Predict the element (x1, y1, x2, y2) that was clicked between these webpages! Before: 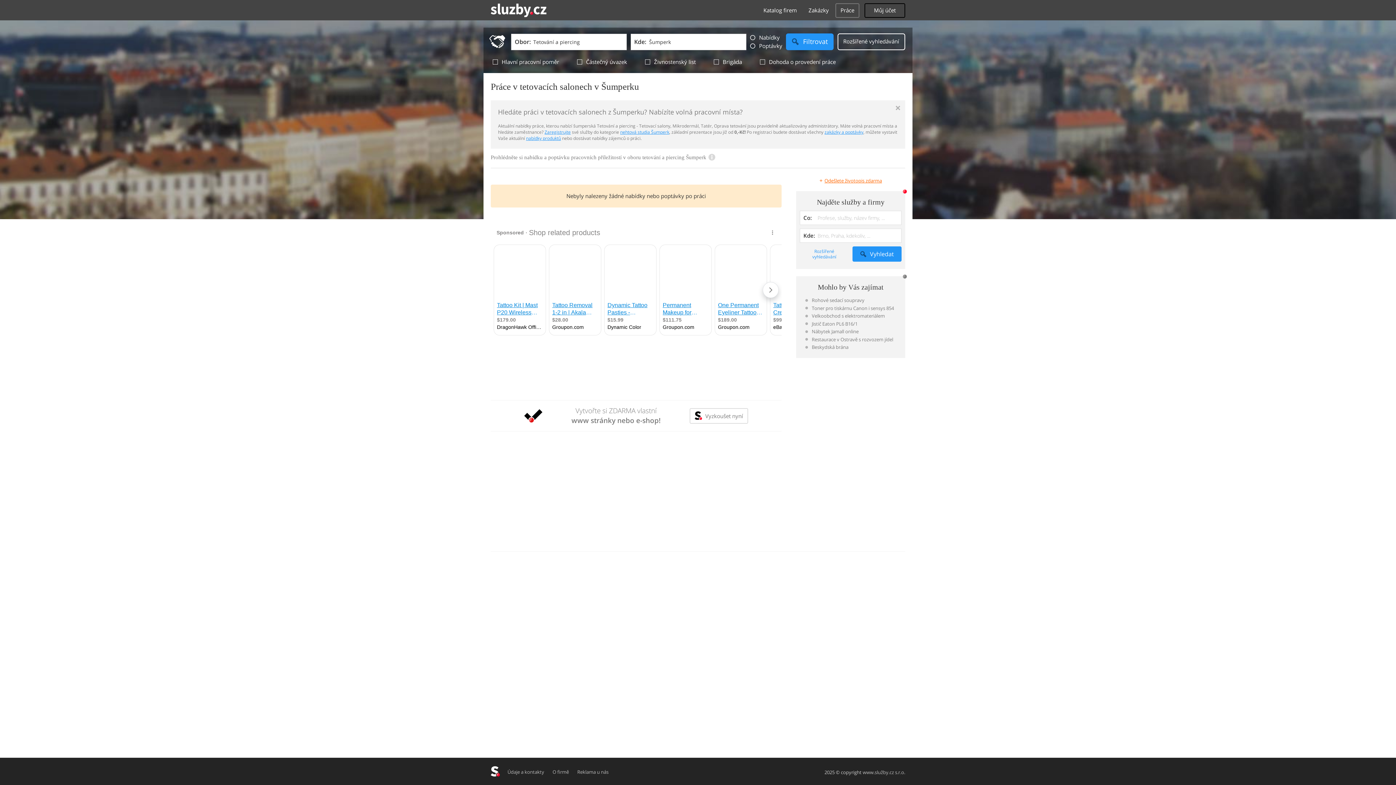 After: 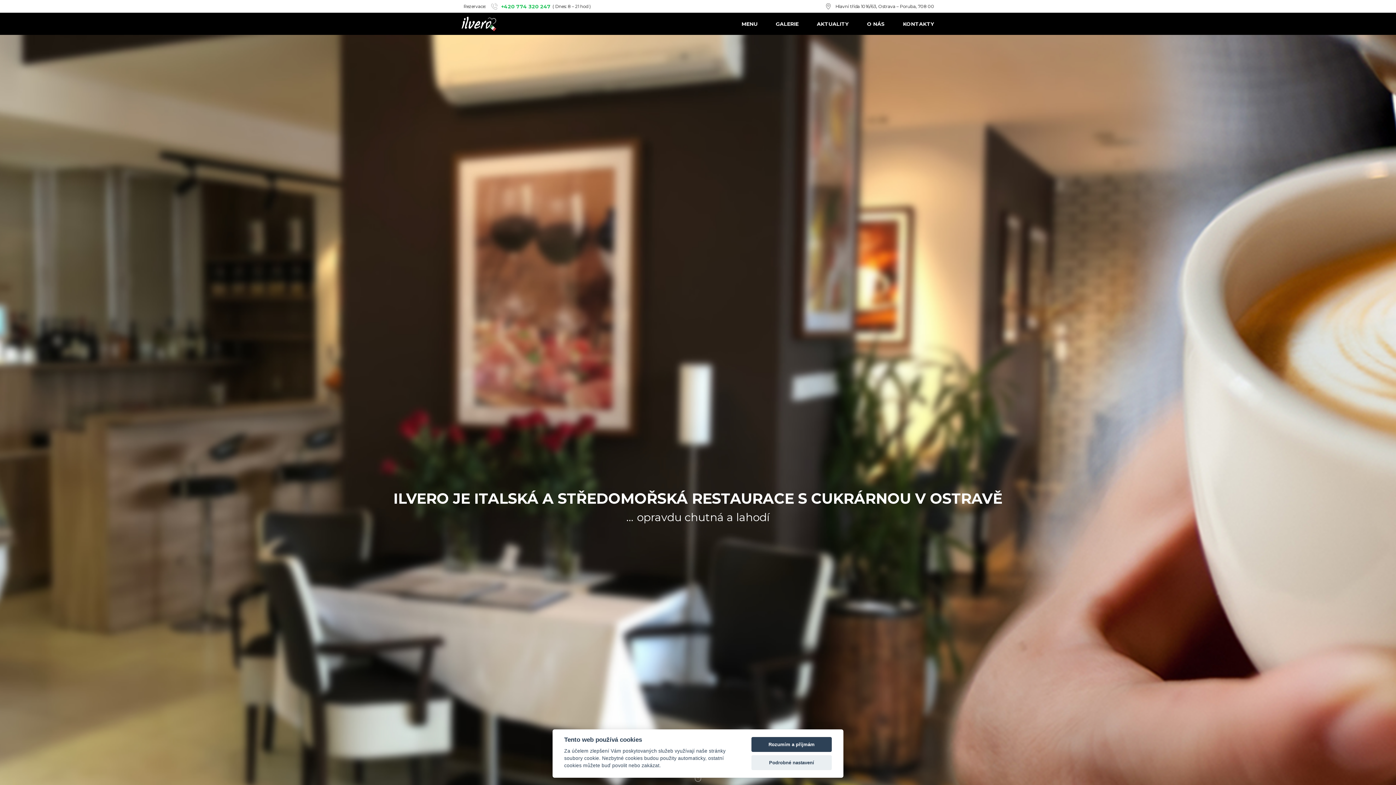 Action: bbox: (805, 335, 896, 343) label: Restaurace v Ostravě s rozvozem jídel